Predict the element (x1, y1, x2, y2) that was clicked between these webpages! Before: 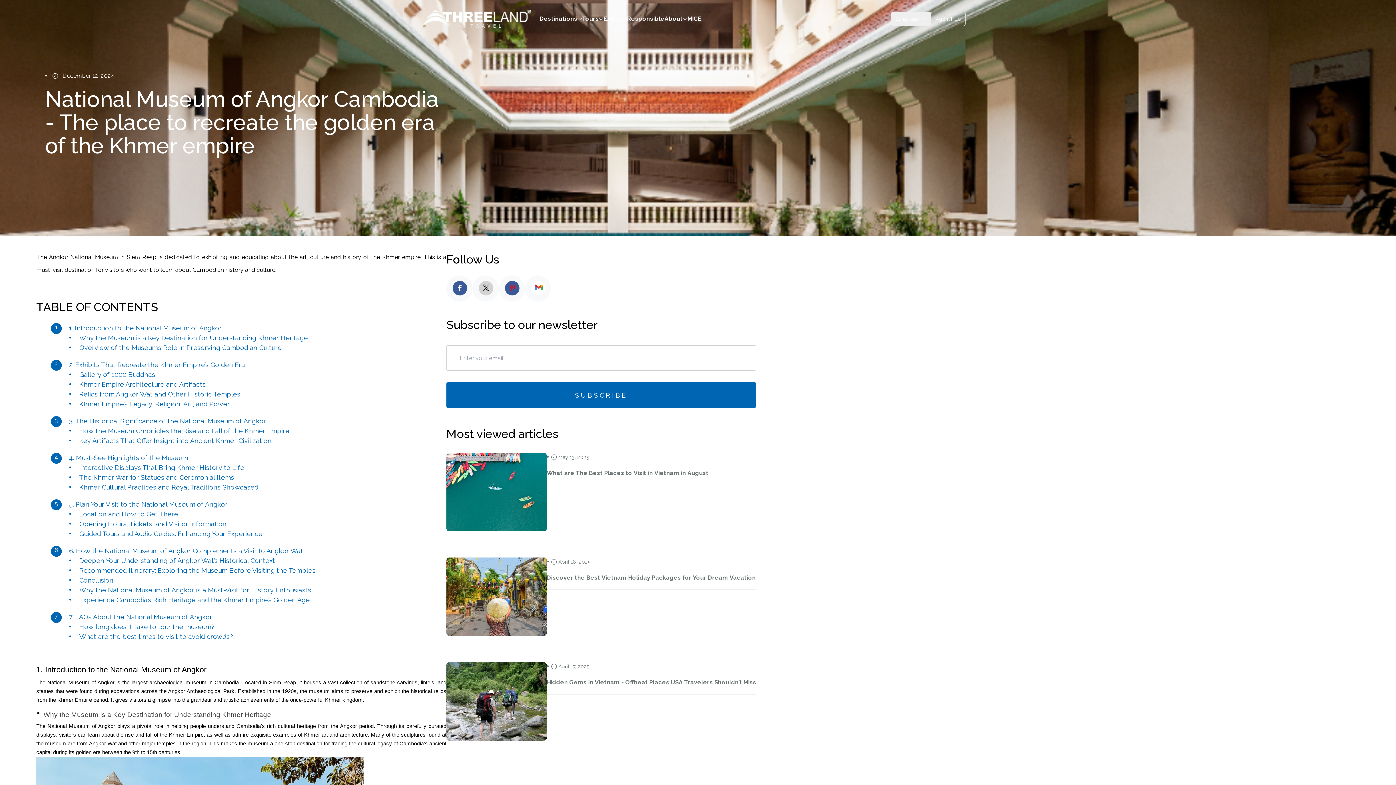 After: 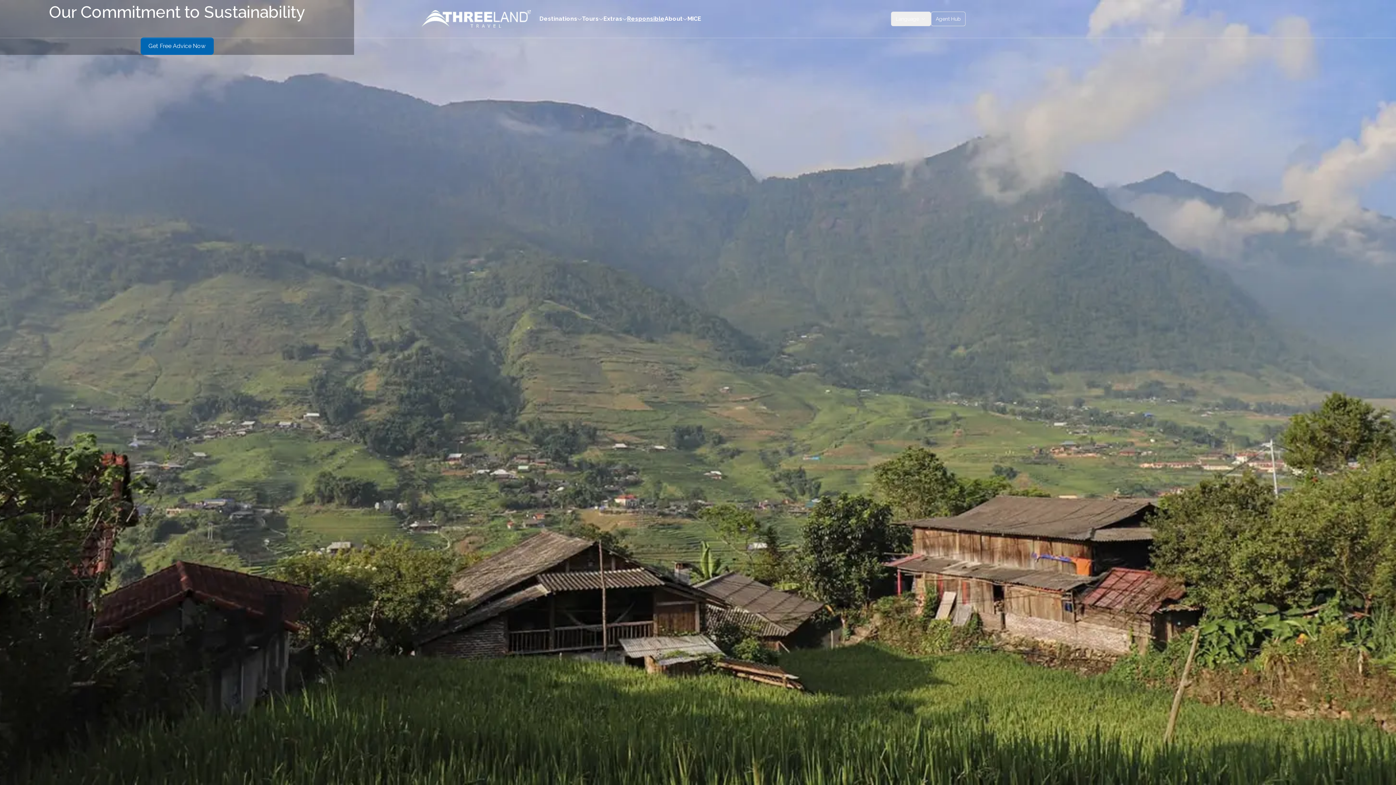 Action: label: Responsible bbox: (627, 14, 664, 23)